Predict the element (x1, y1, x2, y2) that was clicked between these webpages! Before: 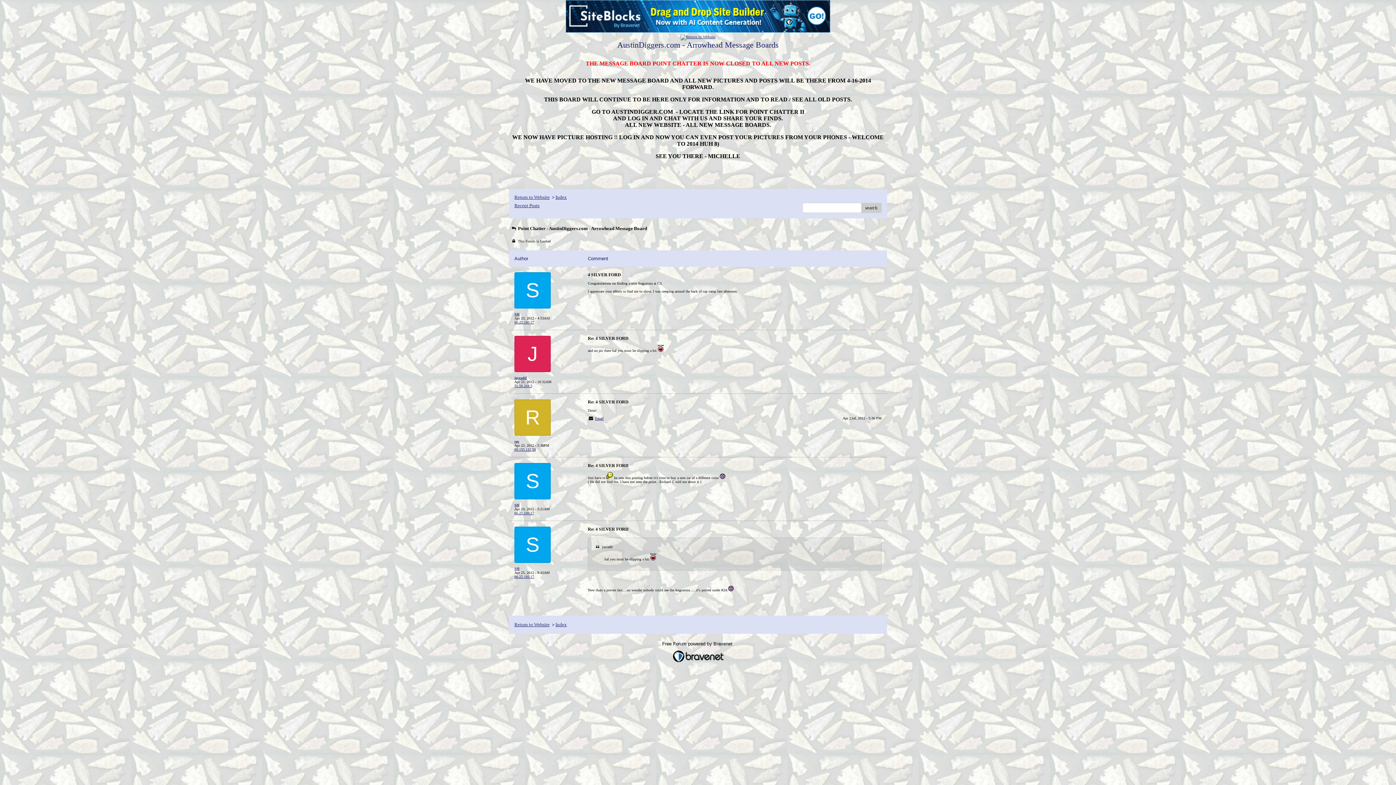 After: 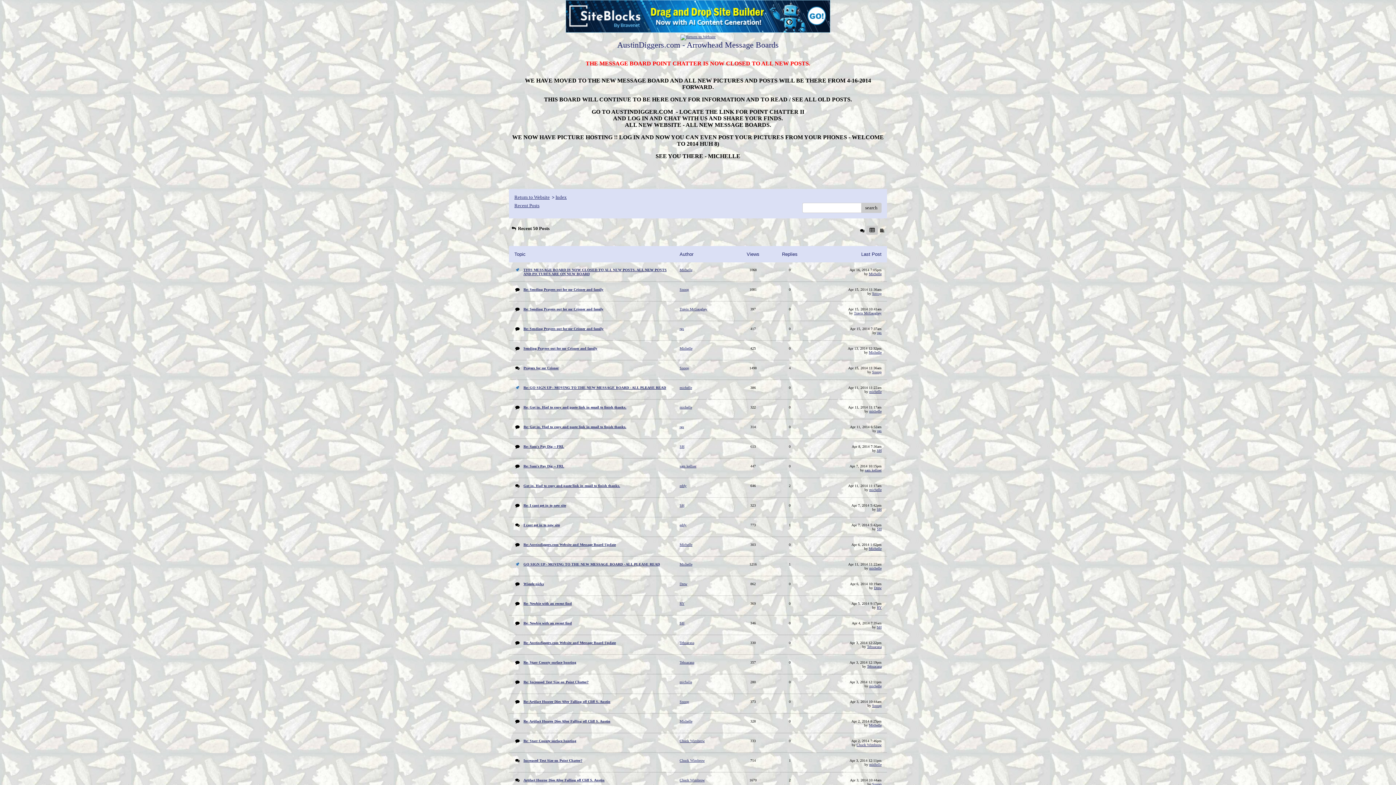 Action: bbox: (514, 202, 539, 208) label: Recent Posts